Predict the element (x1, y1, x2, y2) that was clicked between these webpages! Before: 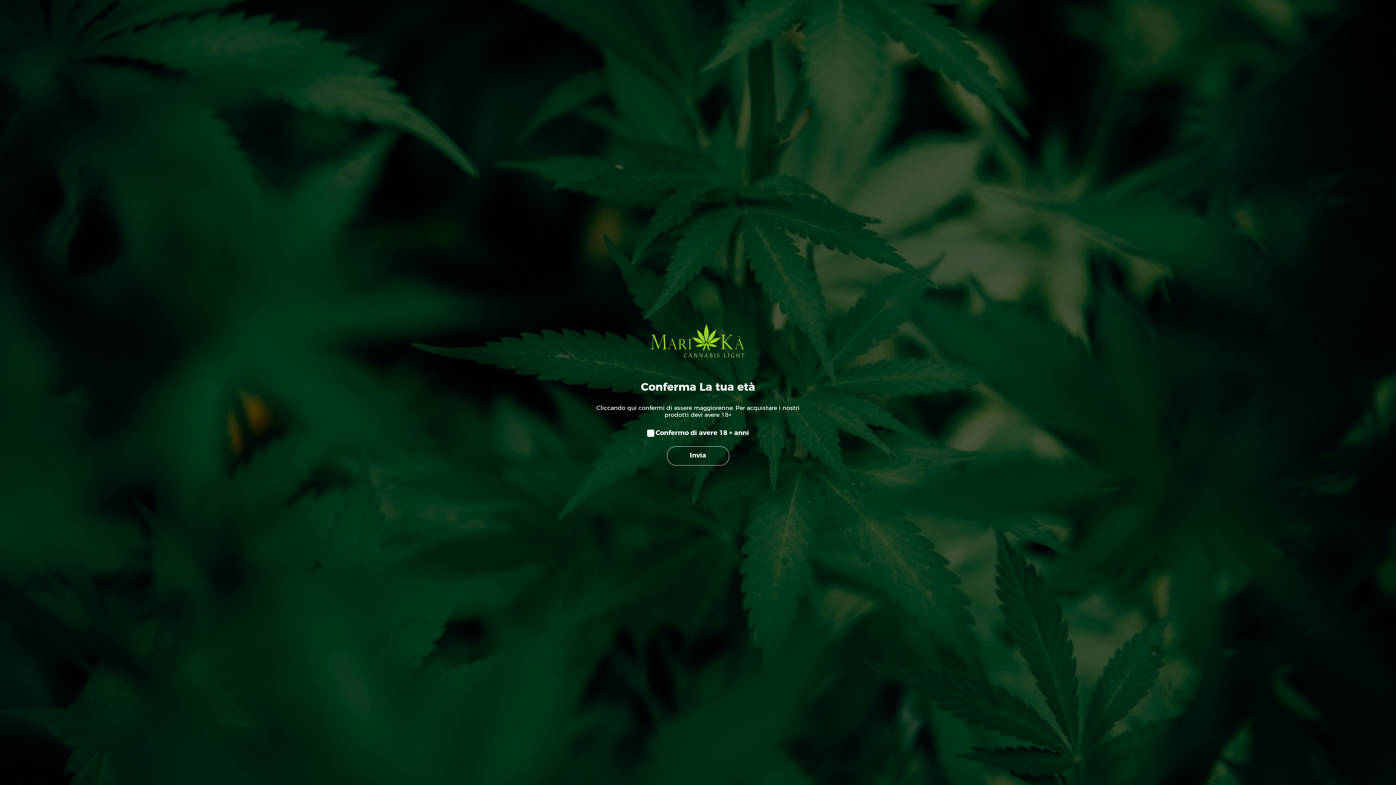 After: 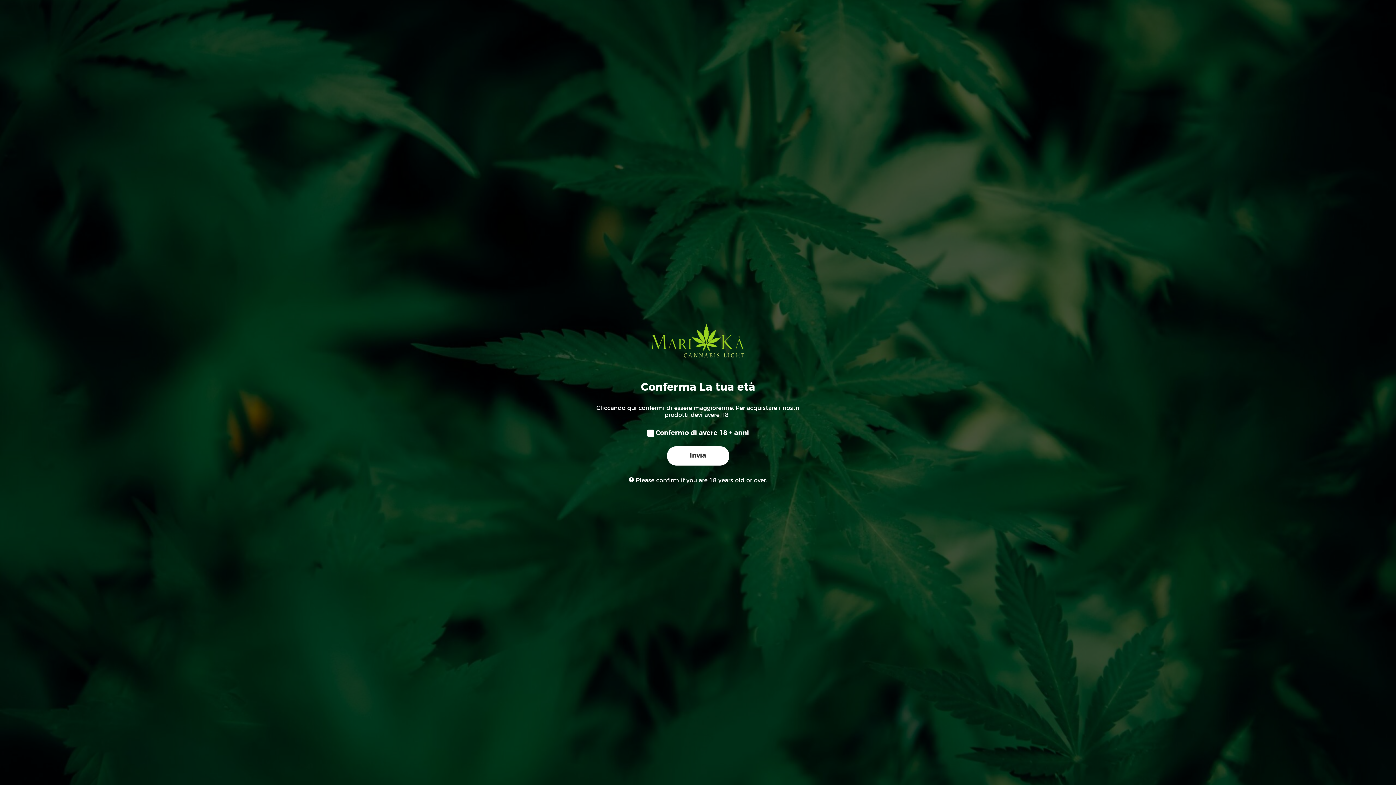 Action: label: Invia bbox: (667, 446, 729, 465)